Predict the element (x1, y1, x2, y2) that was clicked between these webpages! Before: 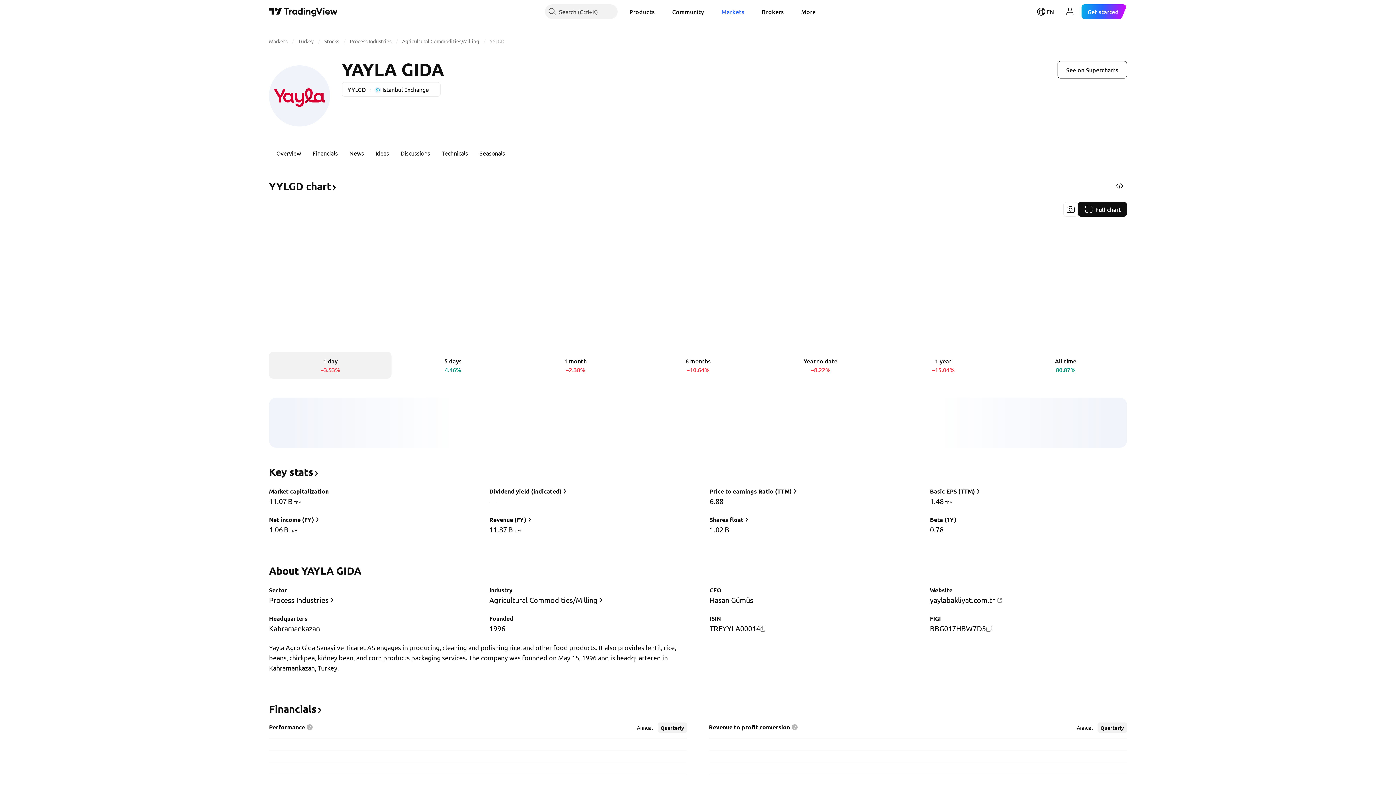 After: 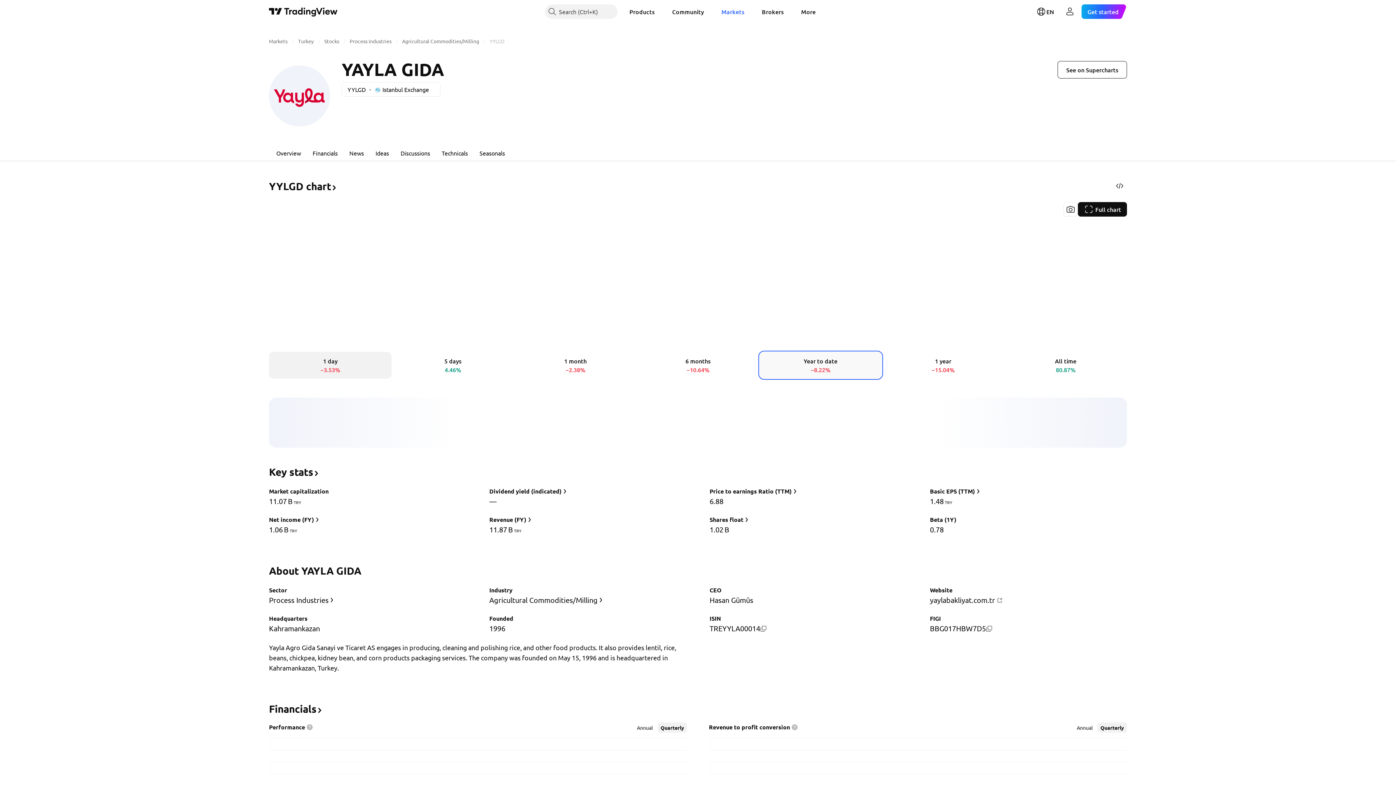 Action: label: Year to date
−8.22% bbox: (759, 352, 882, 378)